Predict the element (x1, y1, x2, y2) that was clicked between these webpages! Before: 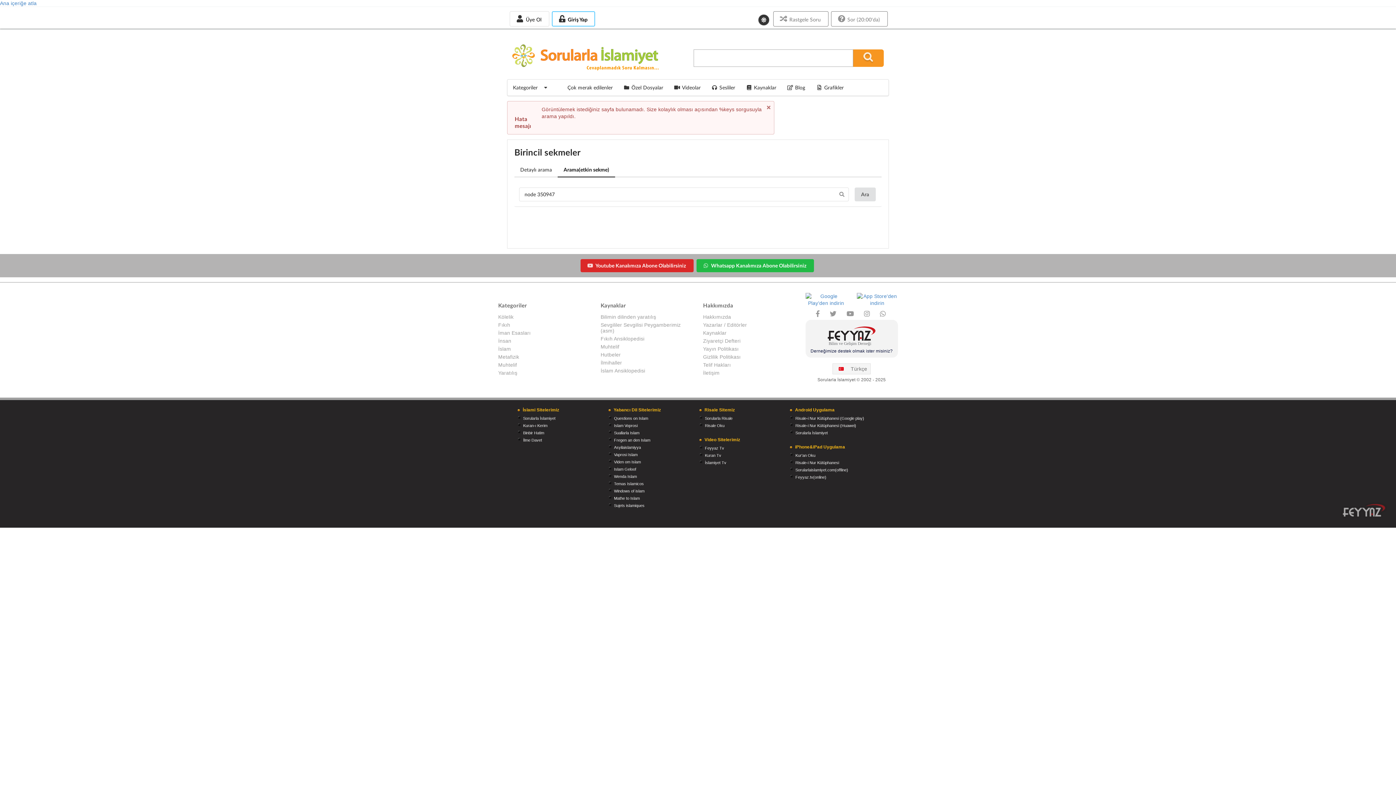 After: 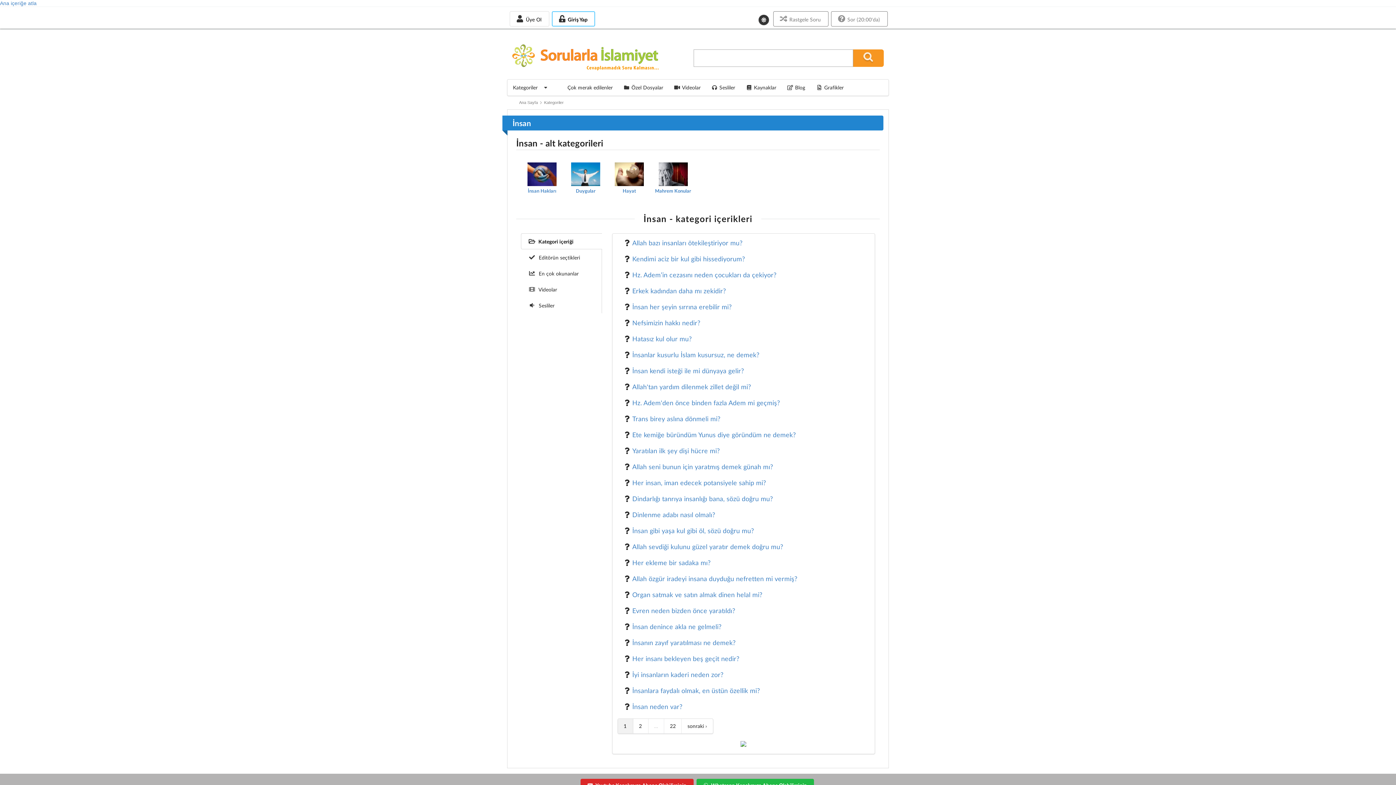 Action: bbox: (498, 337, 590, 345) label: İnsan